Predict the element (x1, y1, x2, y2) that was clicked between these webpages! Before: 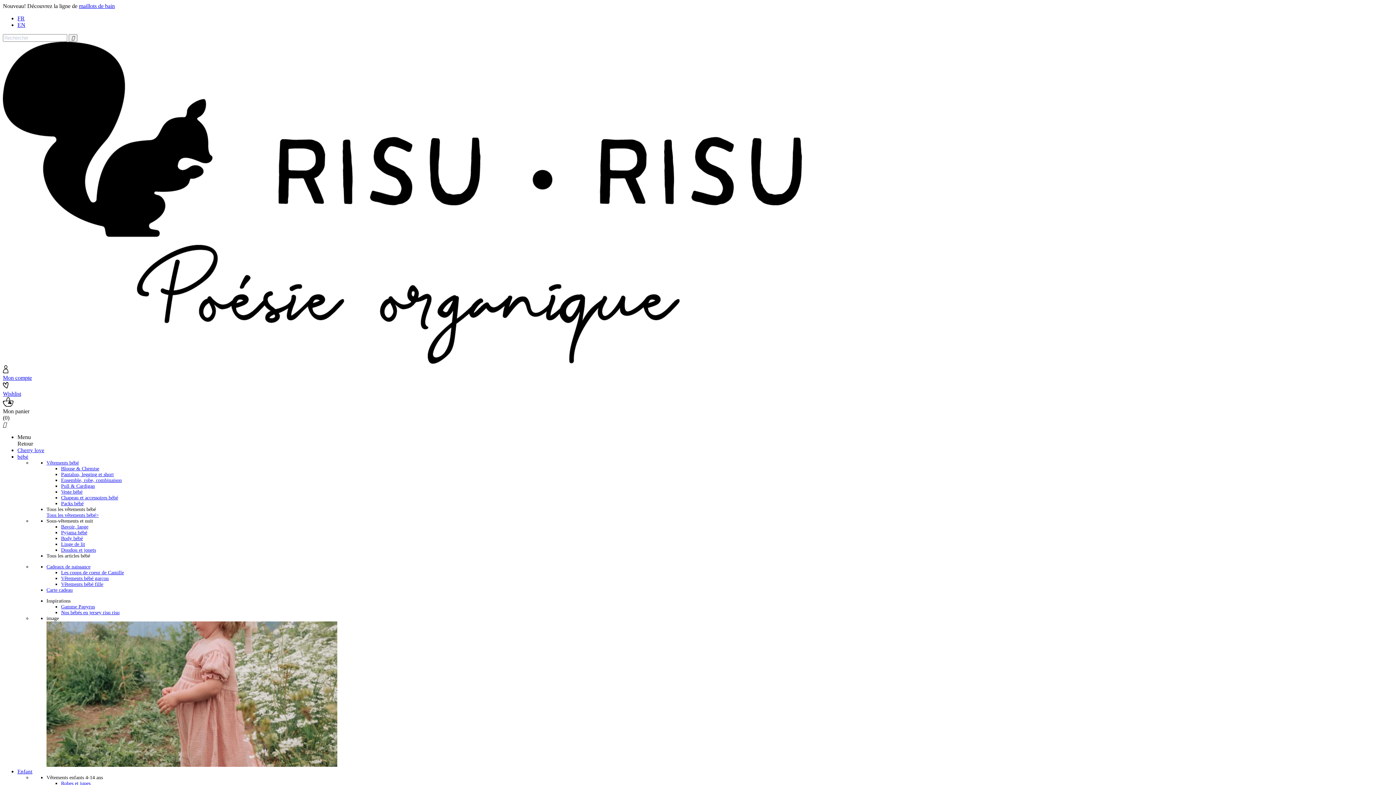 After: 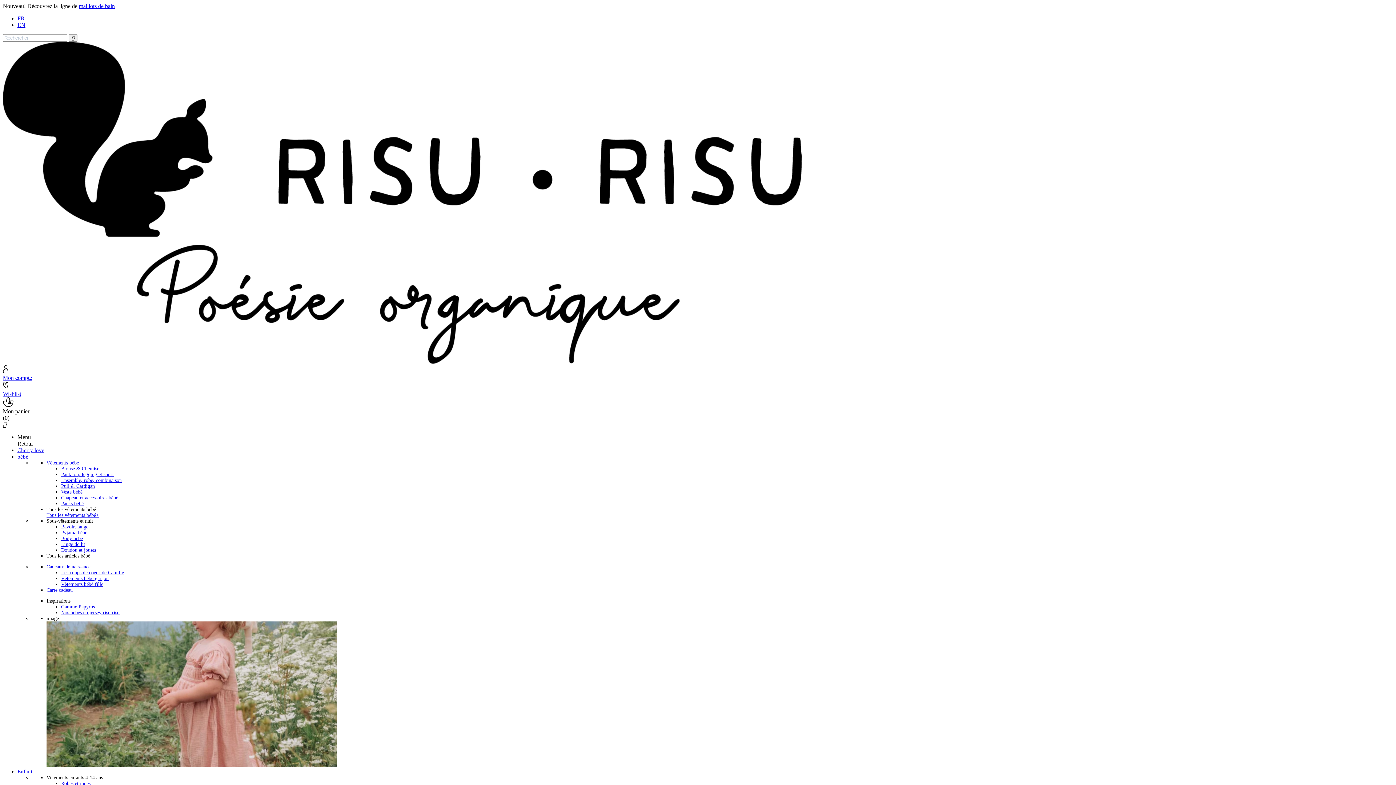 Action: bbox: (61, 570, 124, 575) label: Les coups de coeur de Camille